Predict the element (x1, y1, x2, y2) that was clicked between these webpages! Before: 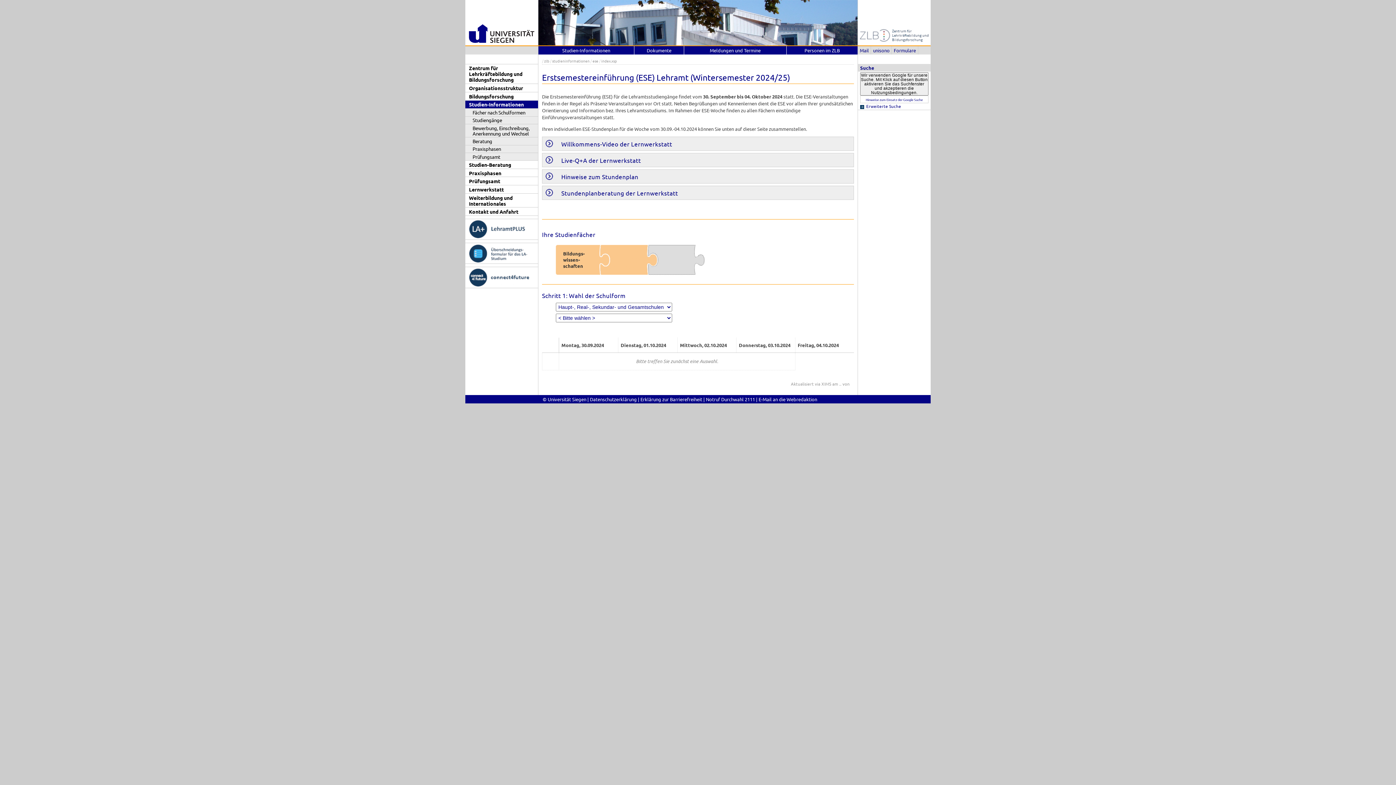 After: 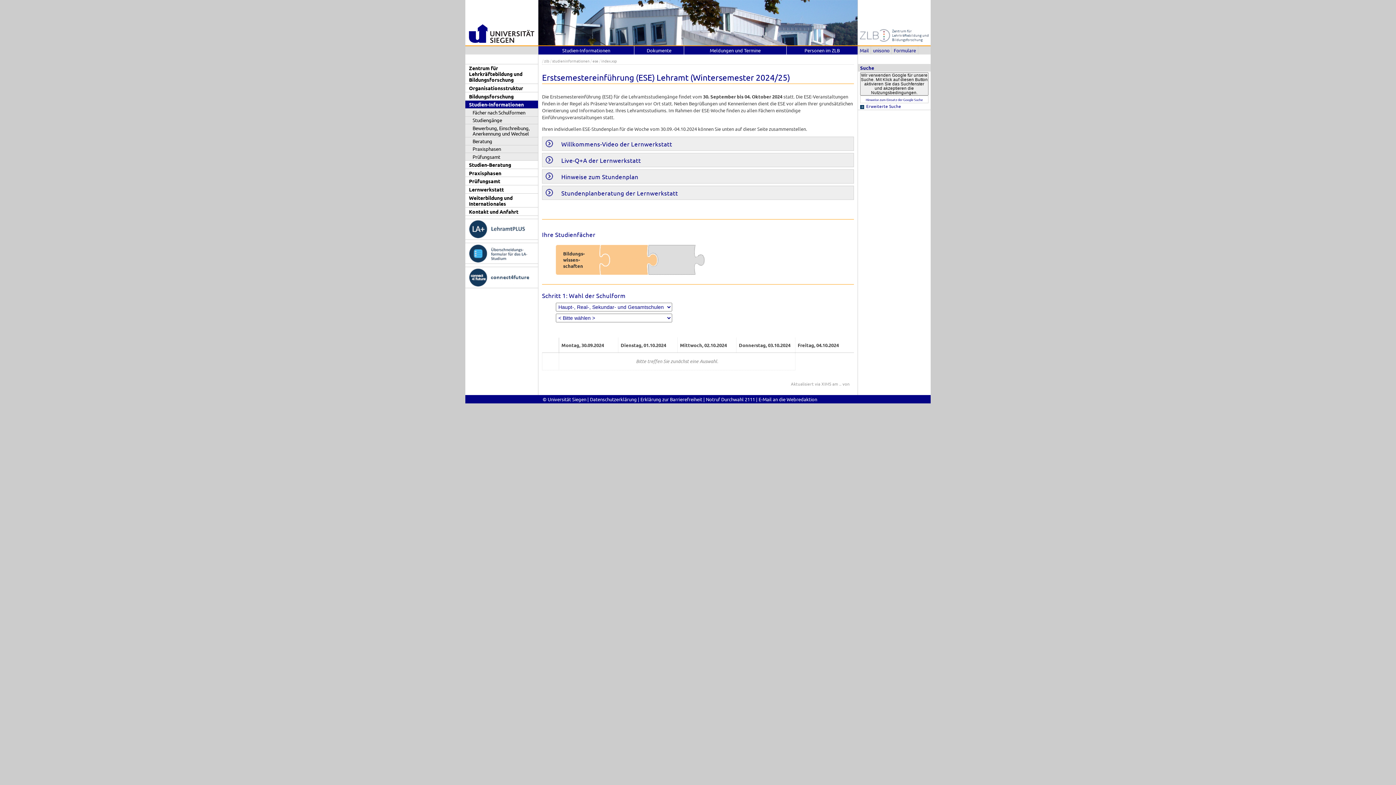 Action: label: Notruf Durchwahl 2111 bbox: (706, 396, 755, 402)